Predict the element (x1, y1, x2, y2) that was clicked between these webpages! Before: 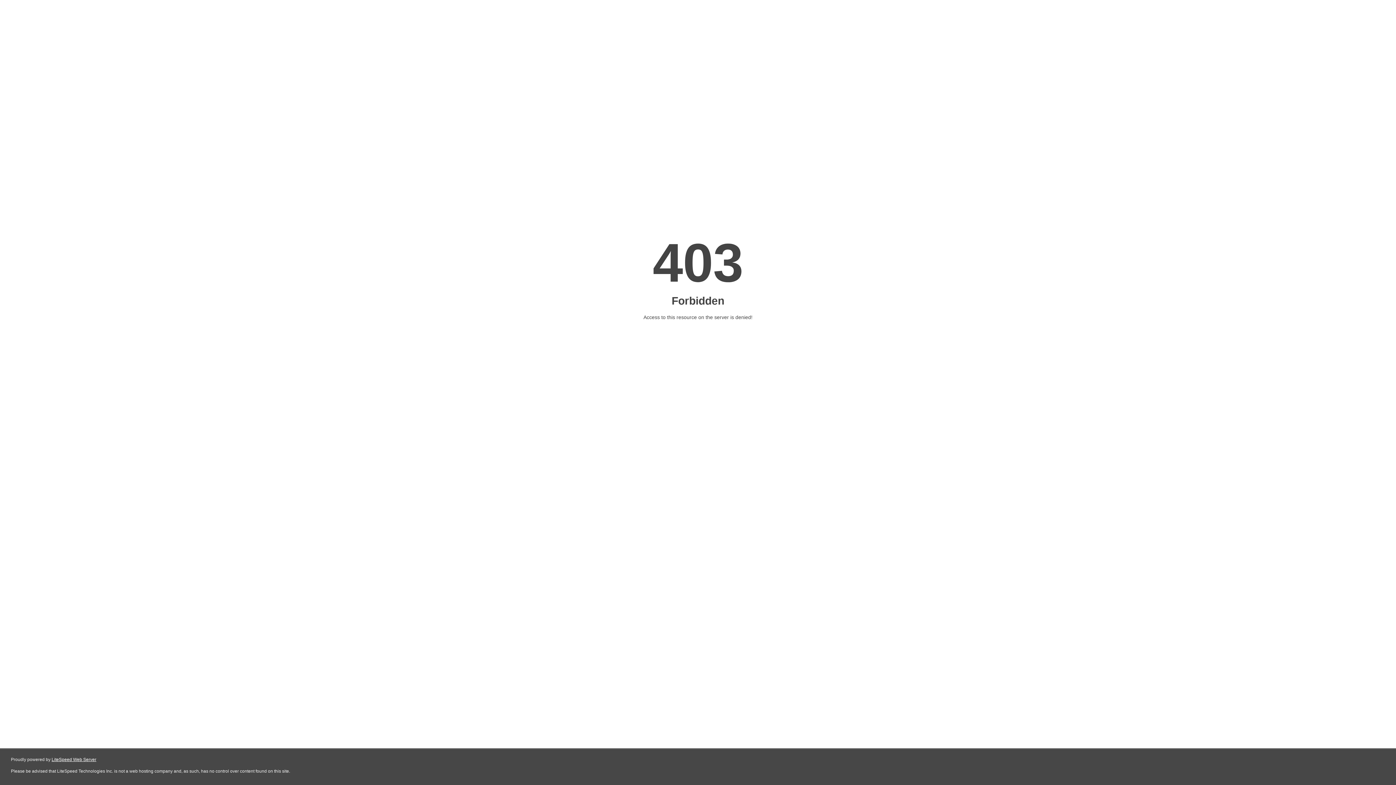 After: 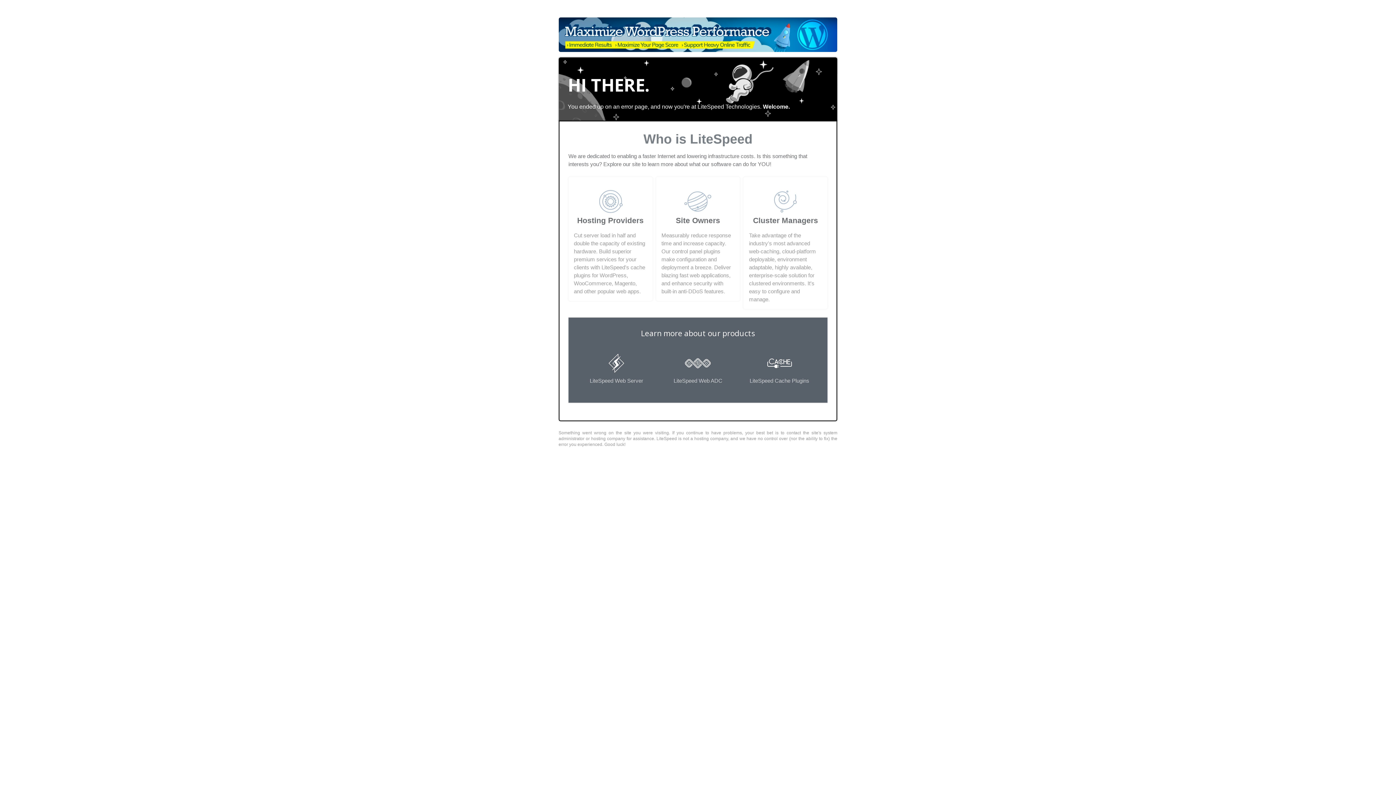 Action: label: LiteSpeed Web Server bbox: (51, 757, 96, 762)